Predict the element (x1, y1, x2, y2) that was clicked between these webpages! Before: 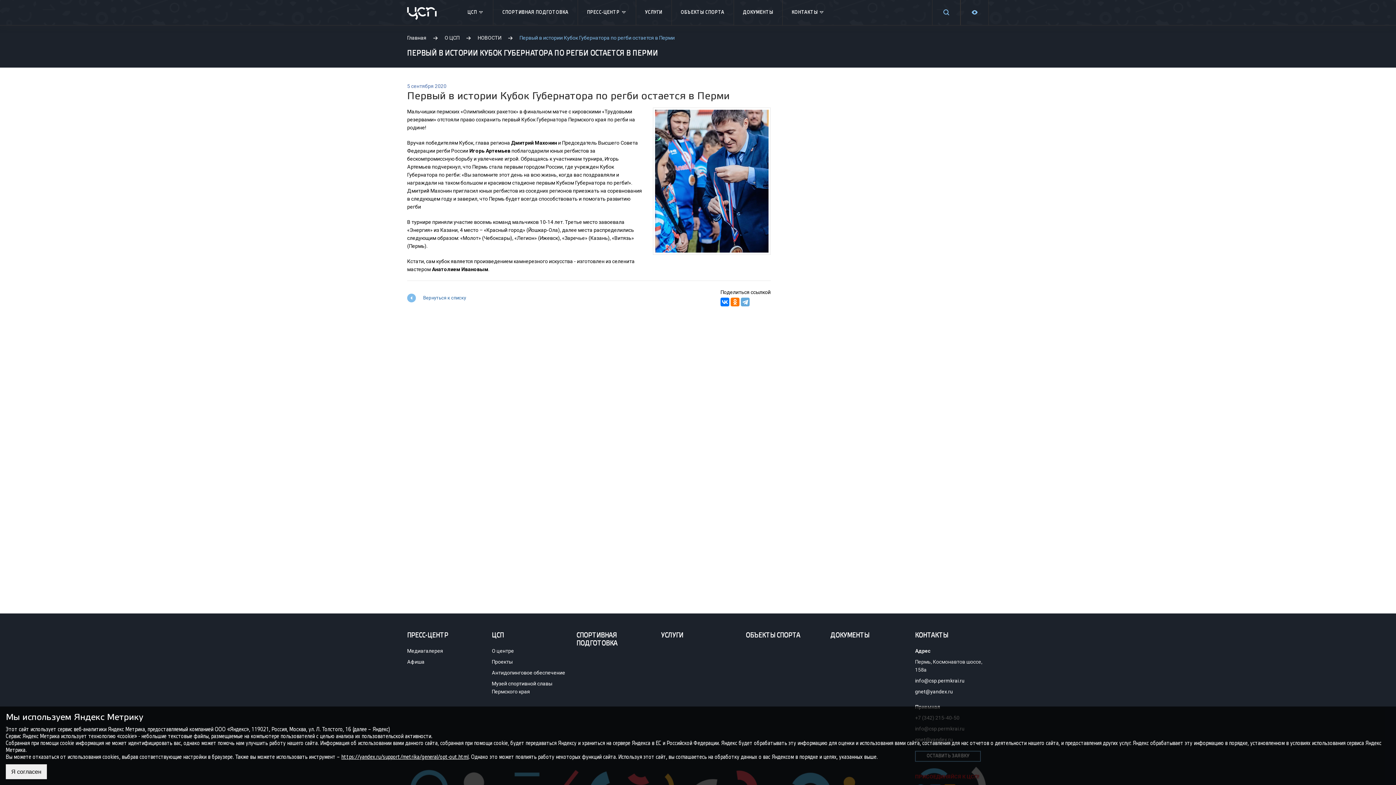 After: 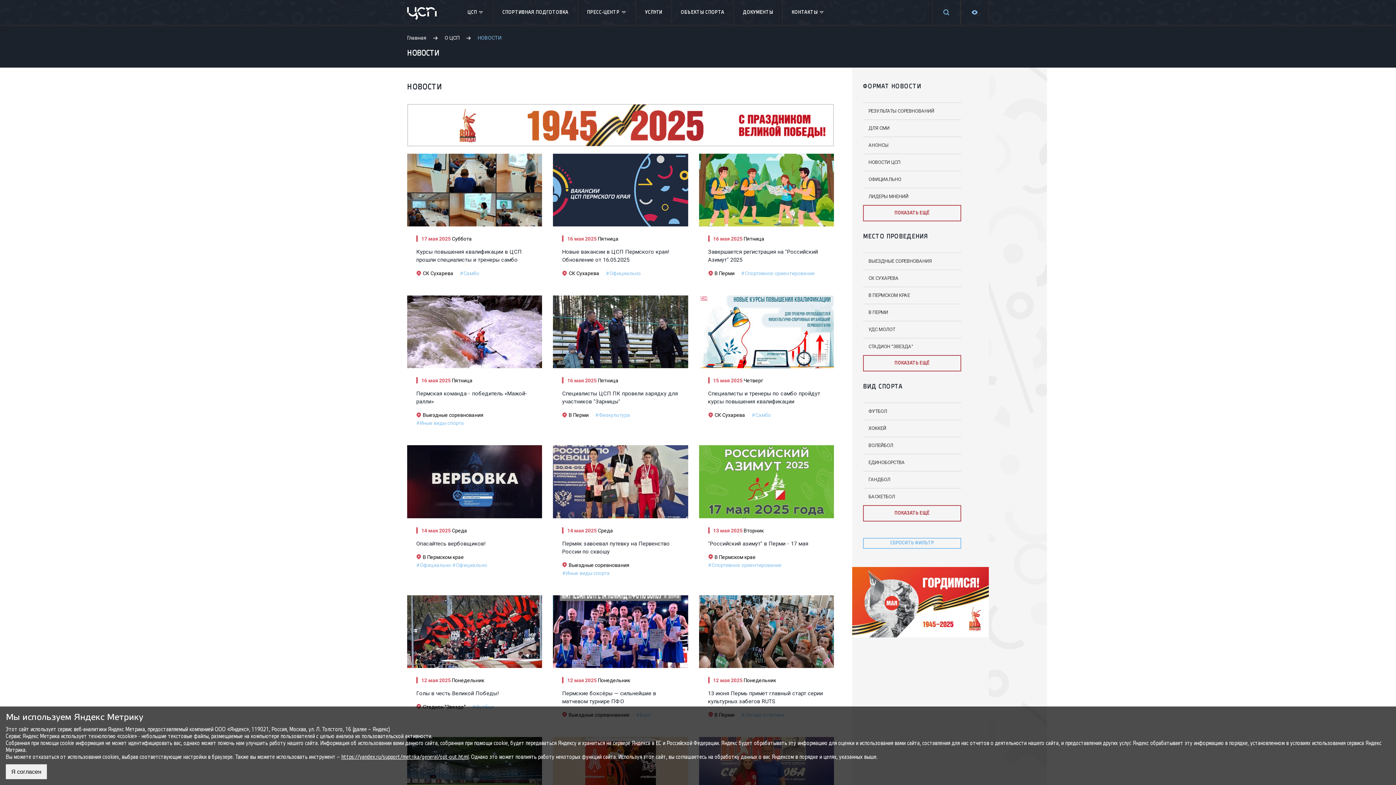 Action: bbox: (407, 632, 448, 639) label: ПРЕСС-ЦЕНТР